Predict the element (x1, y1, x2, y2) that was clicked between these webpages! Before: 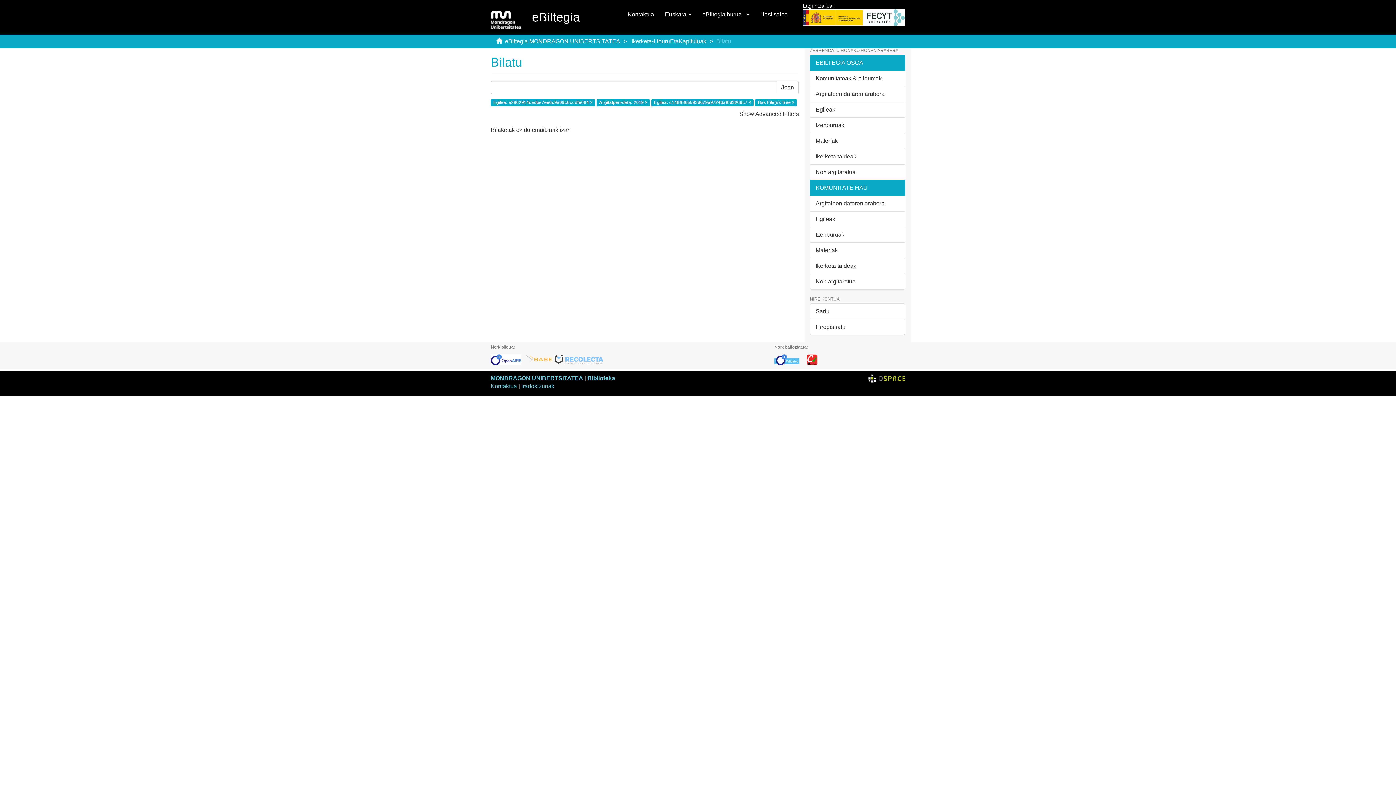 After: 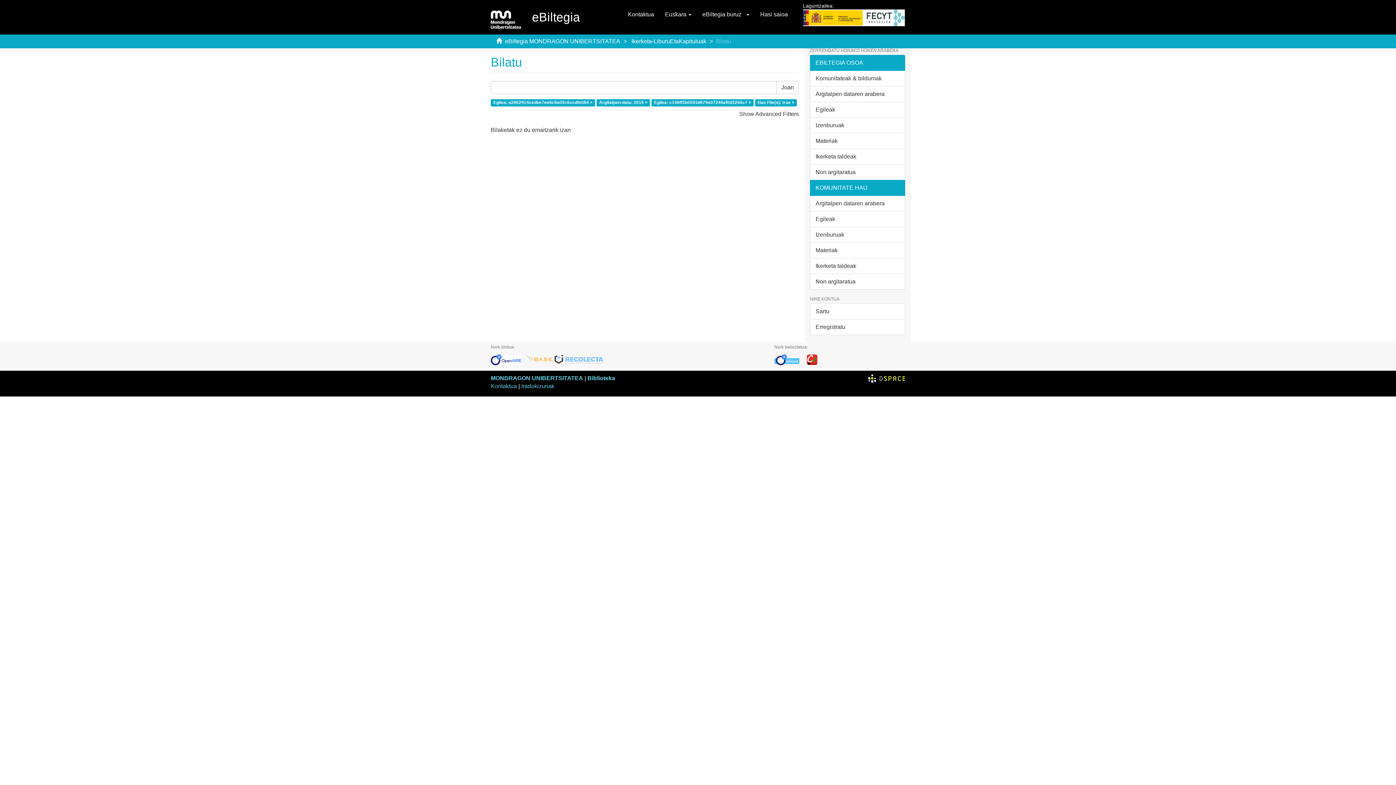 Action: bbox: (774, 357, 806, 362)